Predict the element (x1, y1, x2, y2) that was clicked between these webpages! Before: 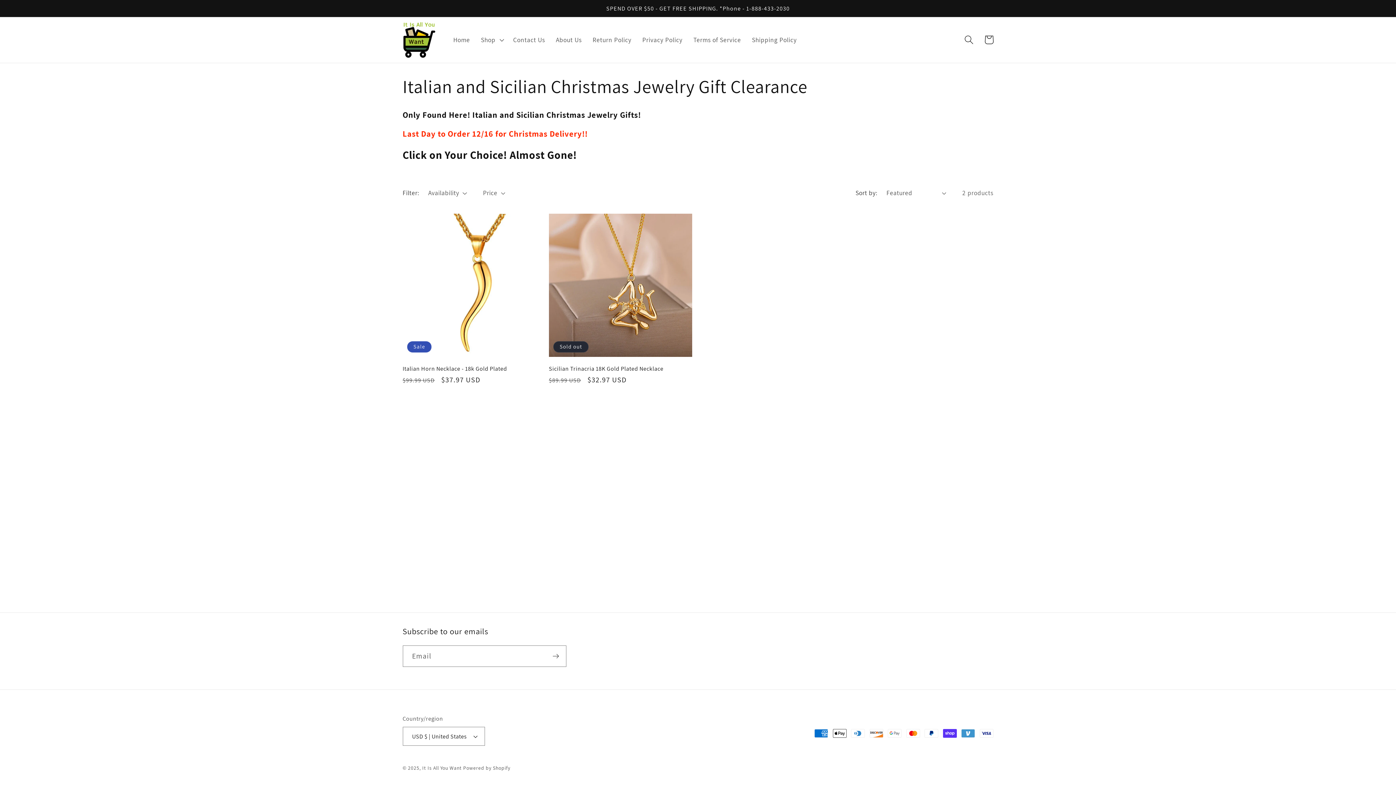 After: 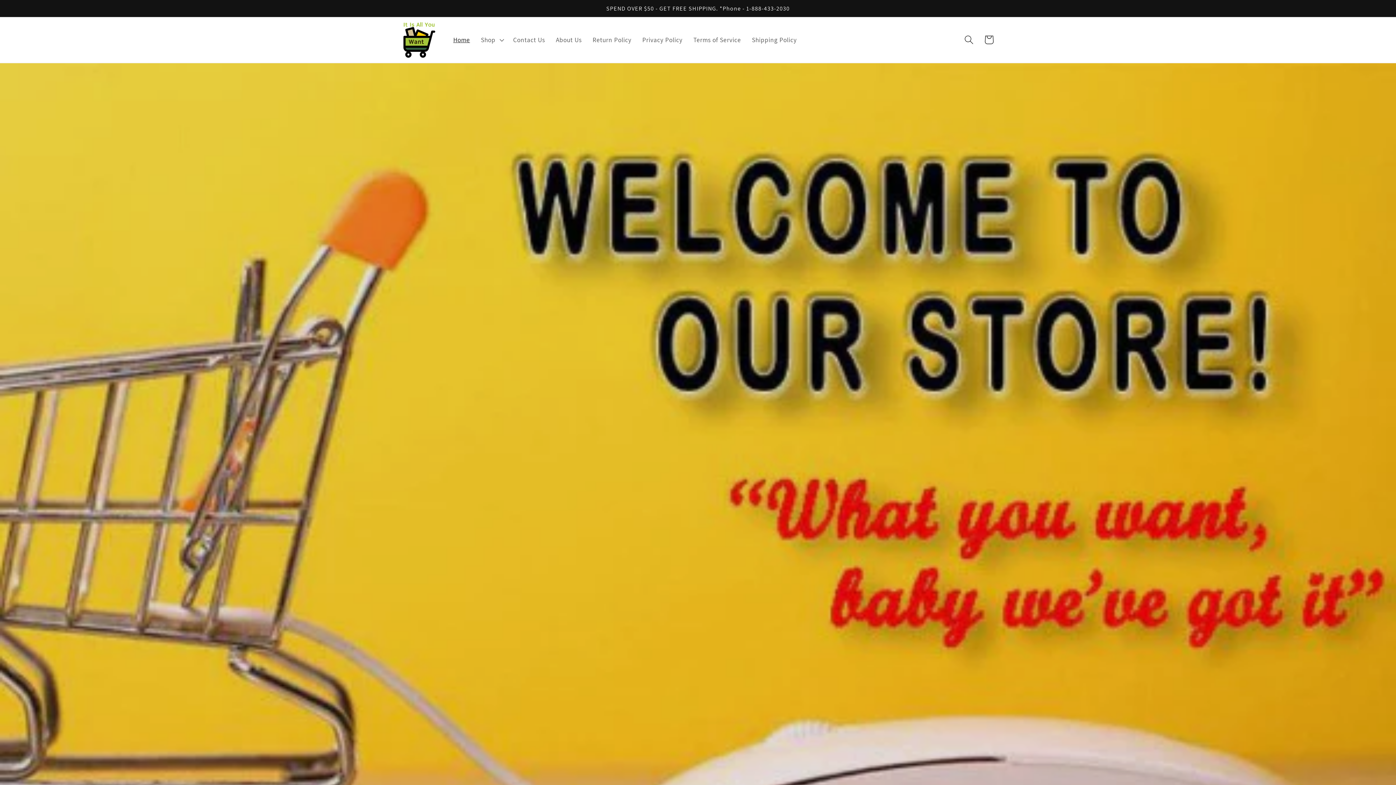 Action: label: Home bbox: (447, 30, 475, 49)